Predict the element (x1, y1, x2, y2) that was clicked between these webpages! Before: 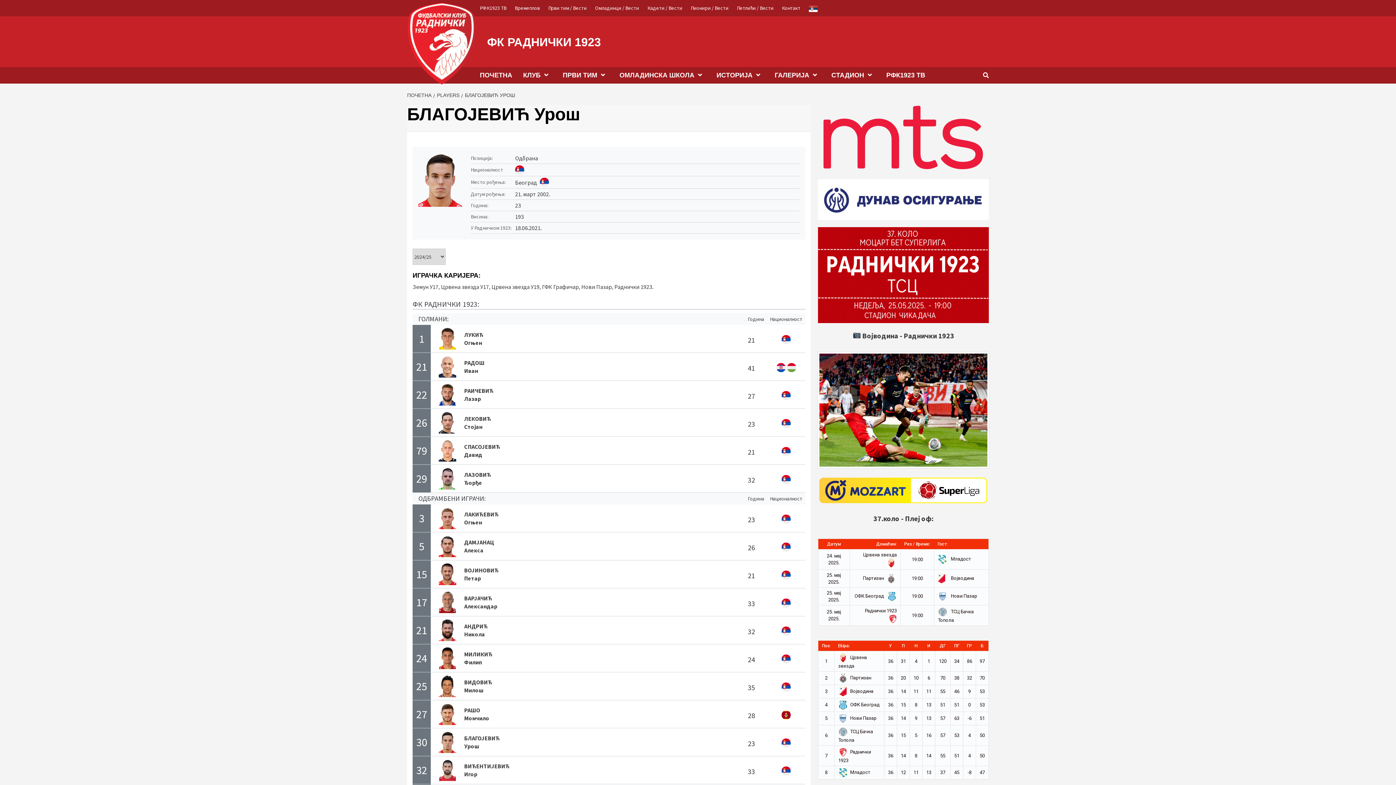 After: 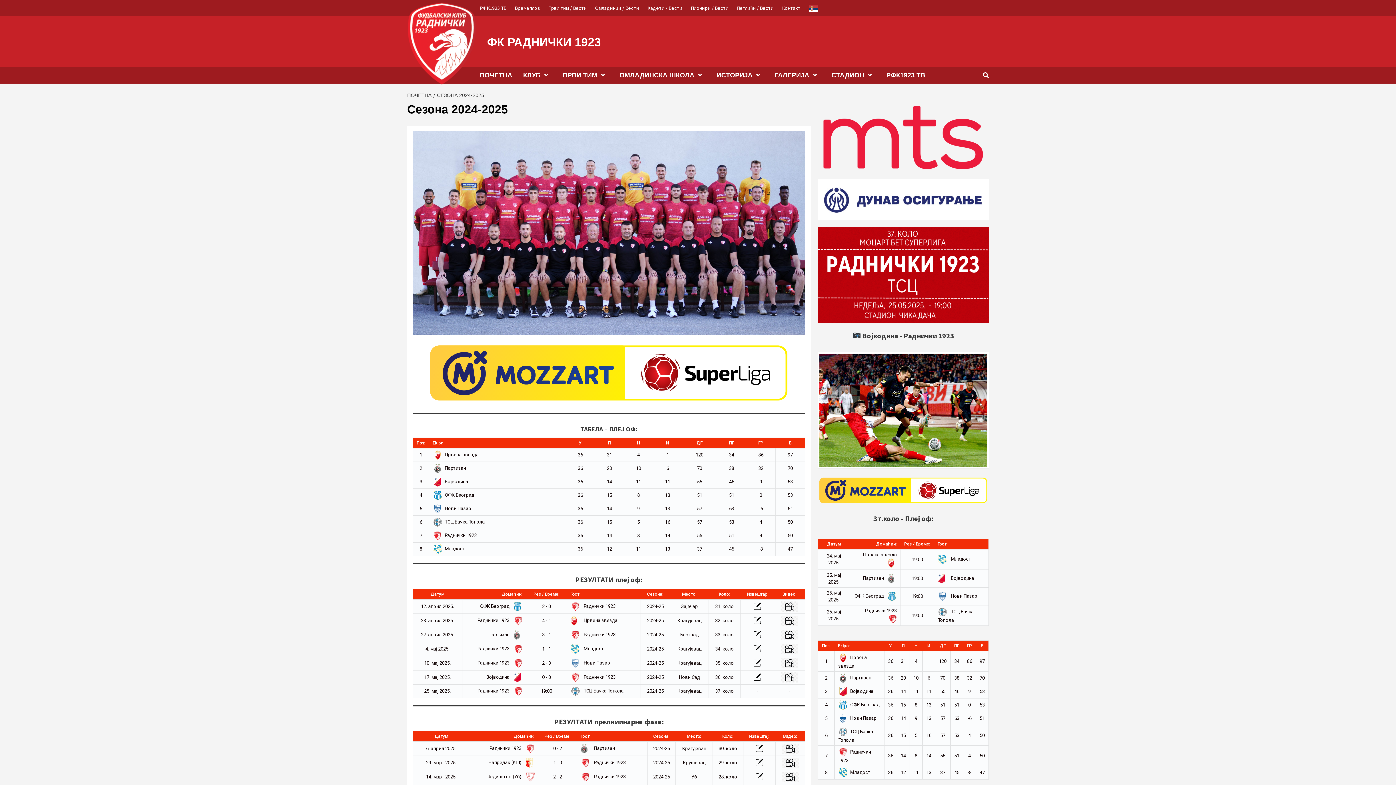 Action: bbox: (818, 475, 989, 506)